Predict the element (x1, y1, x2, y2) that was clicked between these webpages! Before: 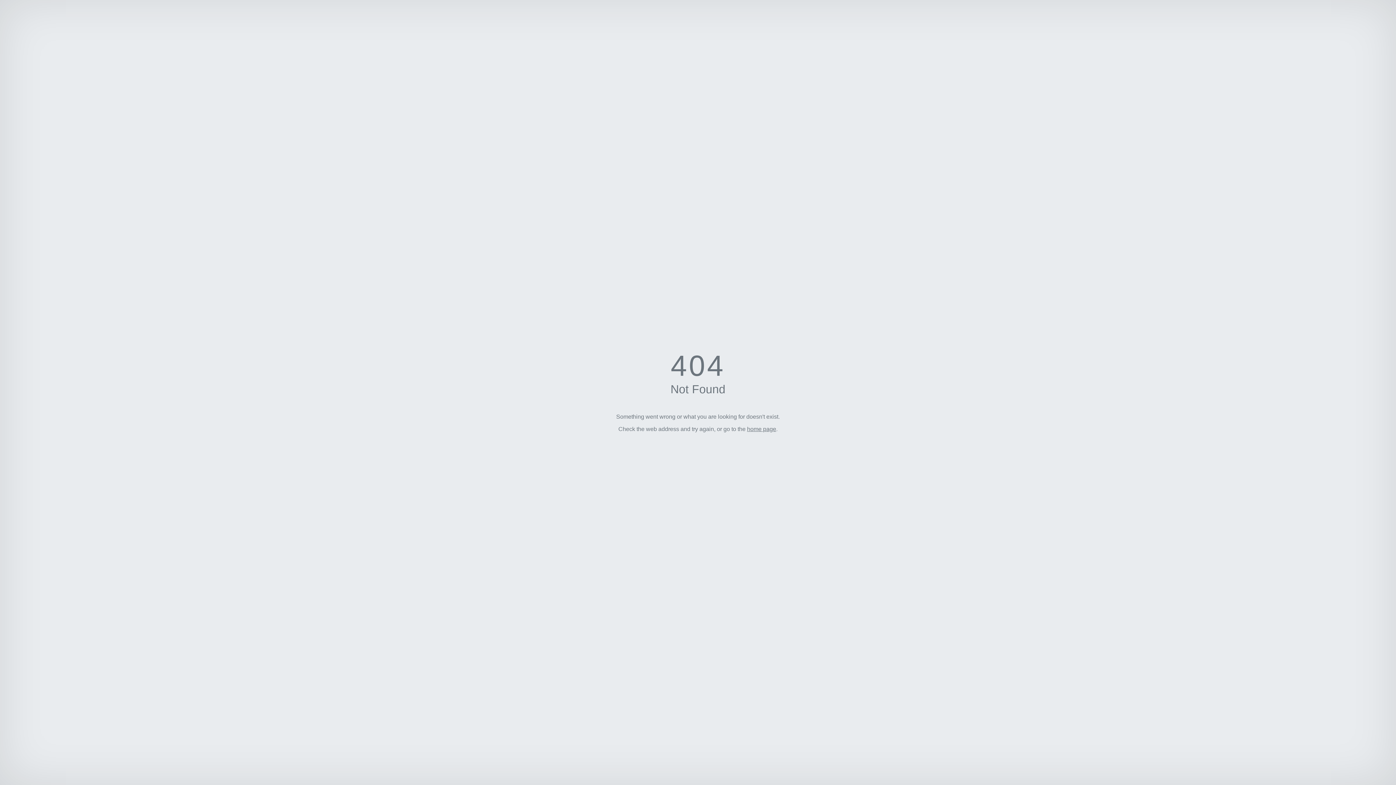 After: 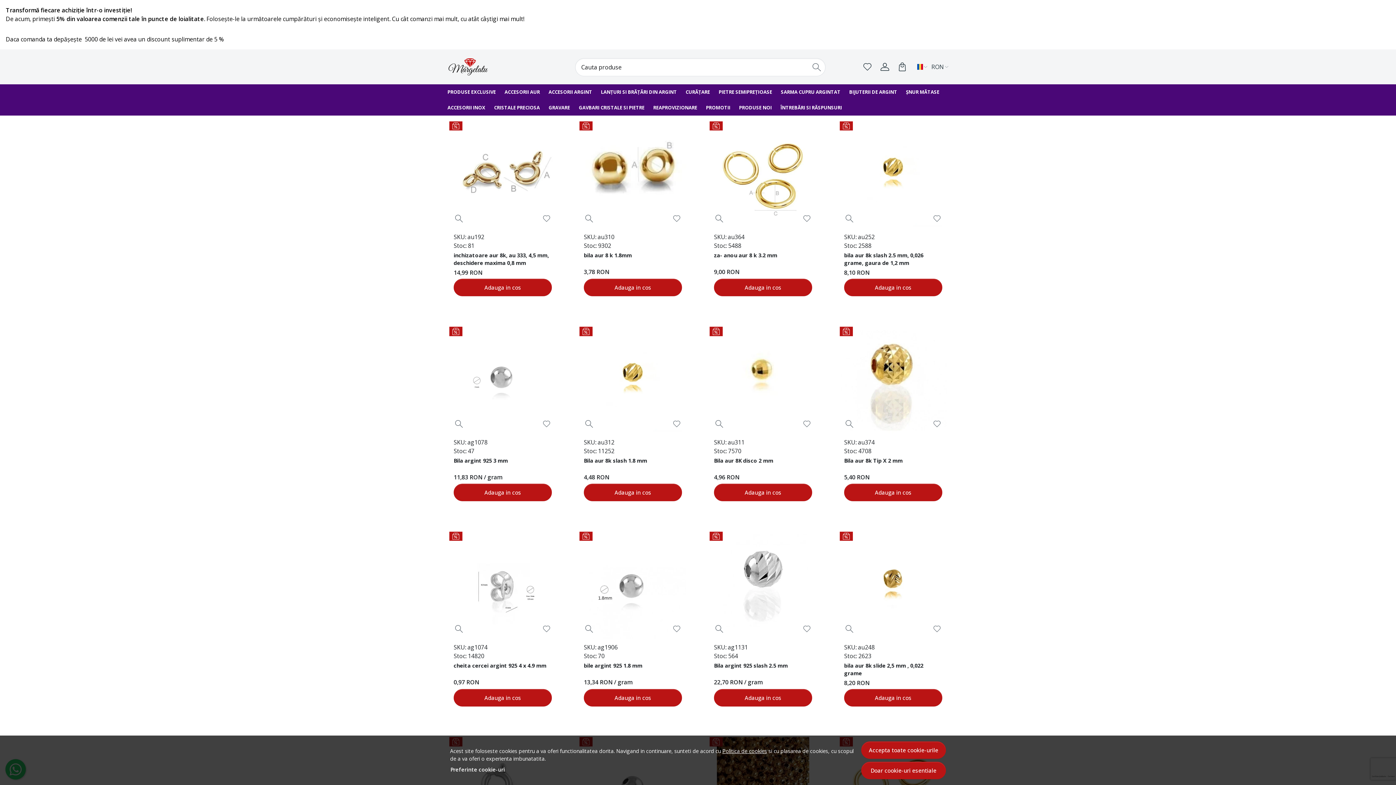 Action: label: home page bbox: (747, 426, 776, 432)